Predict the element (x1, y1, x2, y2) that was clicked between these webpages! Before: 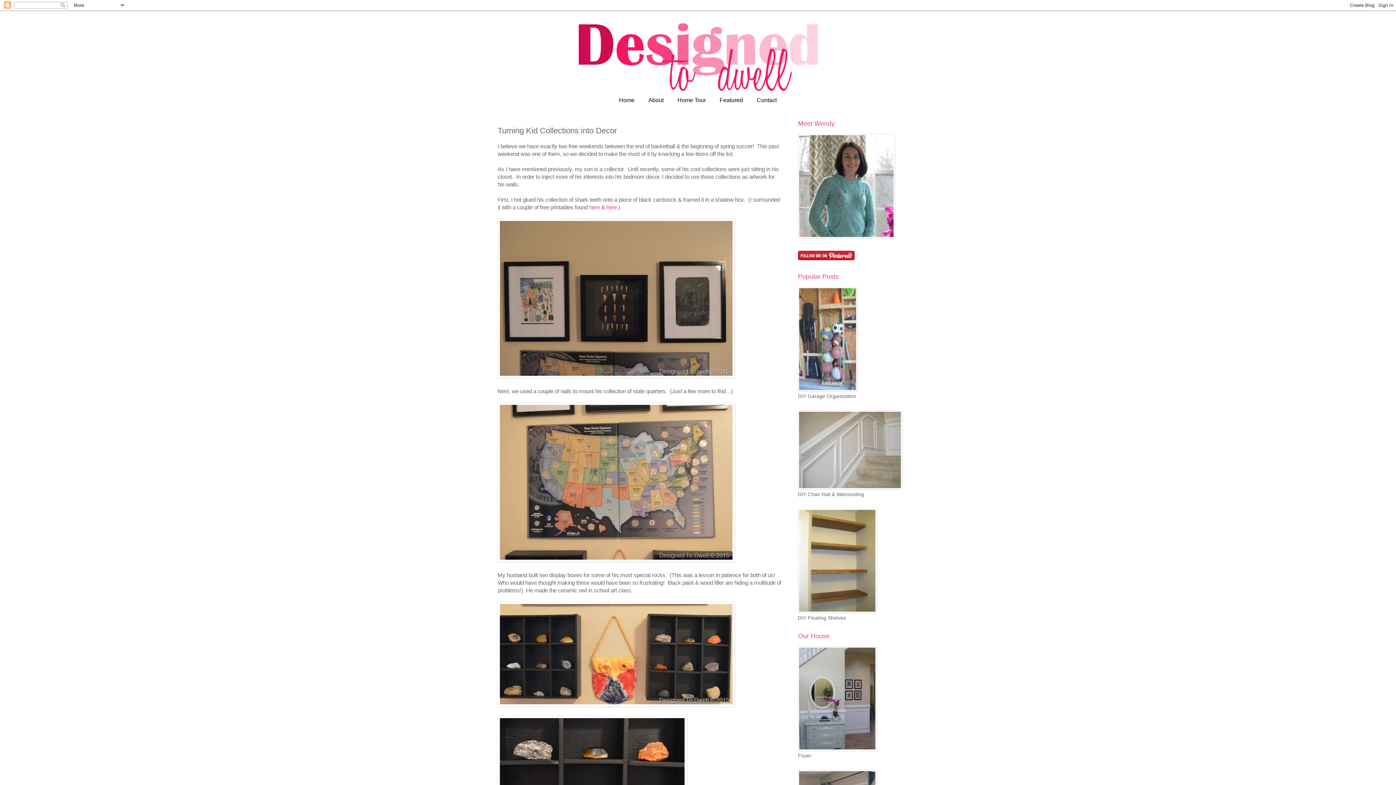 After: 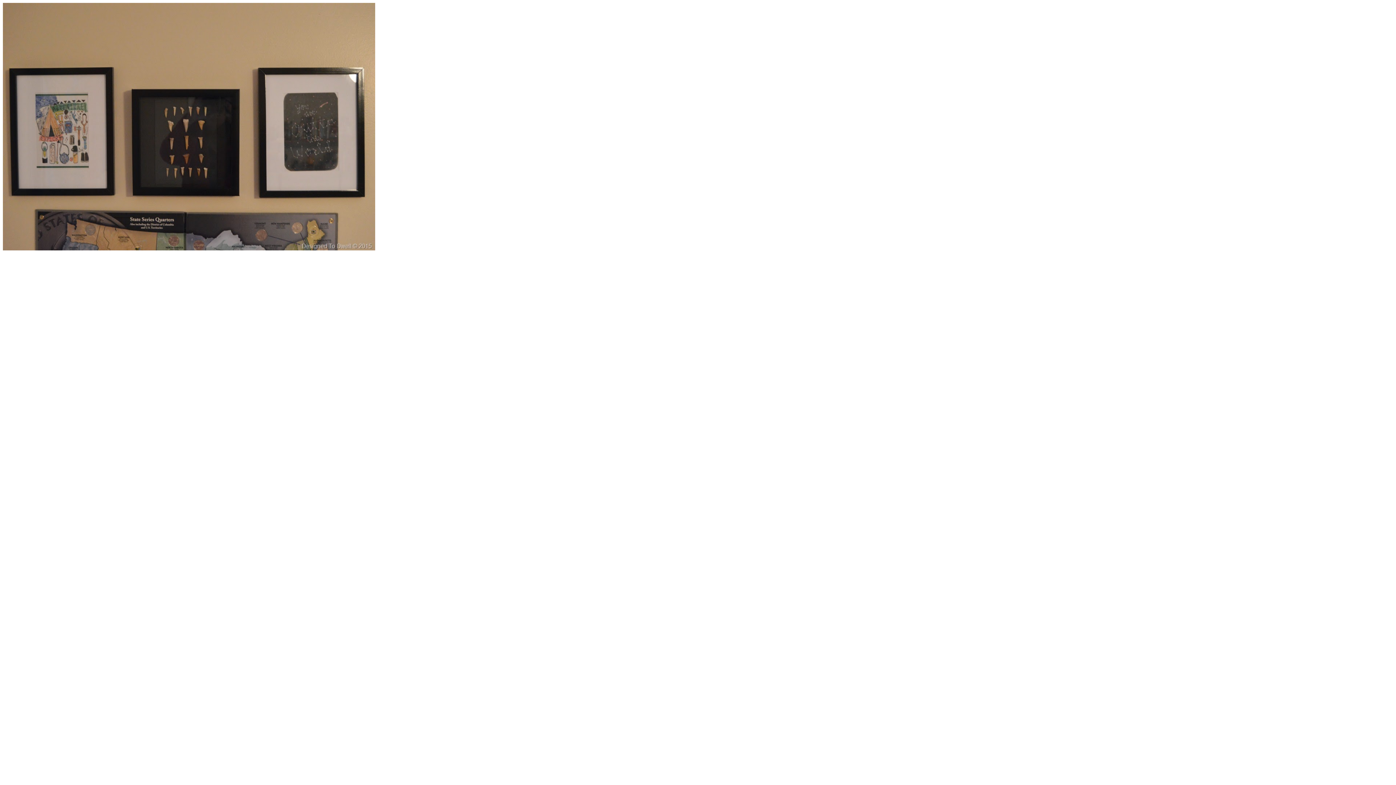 Action: bbox: (497, 372, 734, 379)